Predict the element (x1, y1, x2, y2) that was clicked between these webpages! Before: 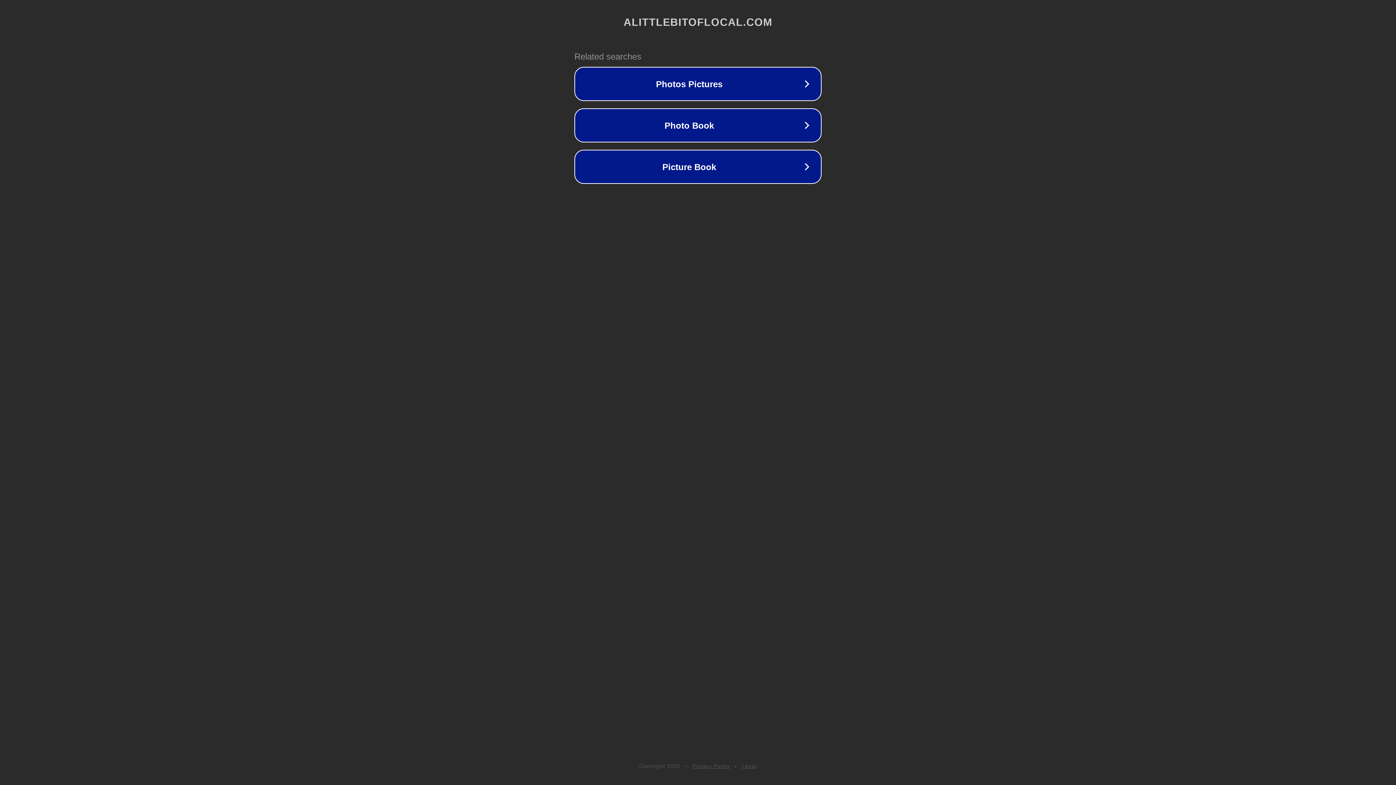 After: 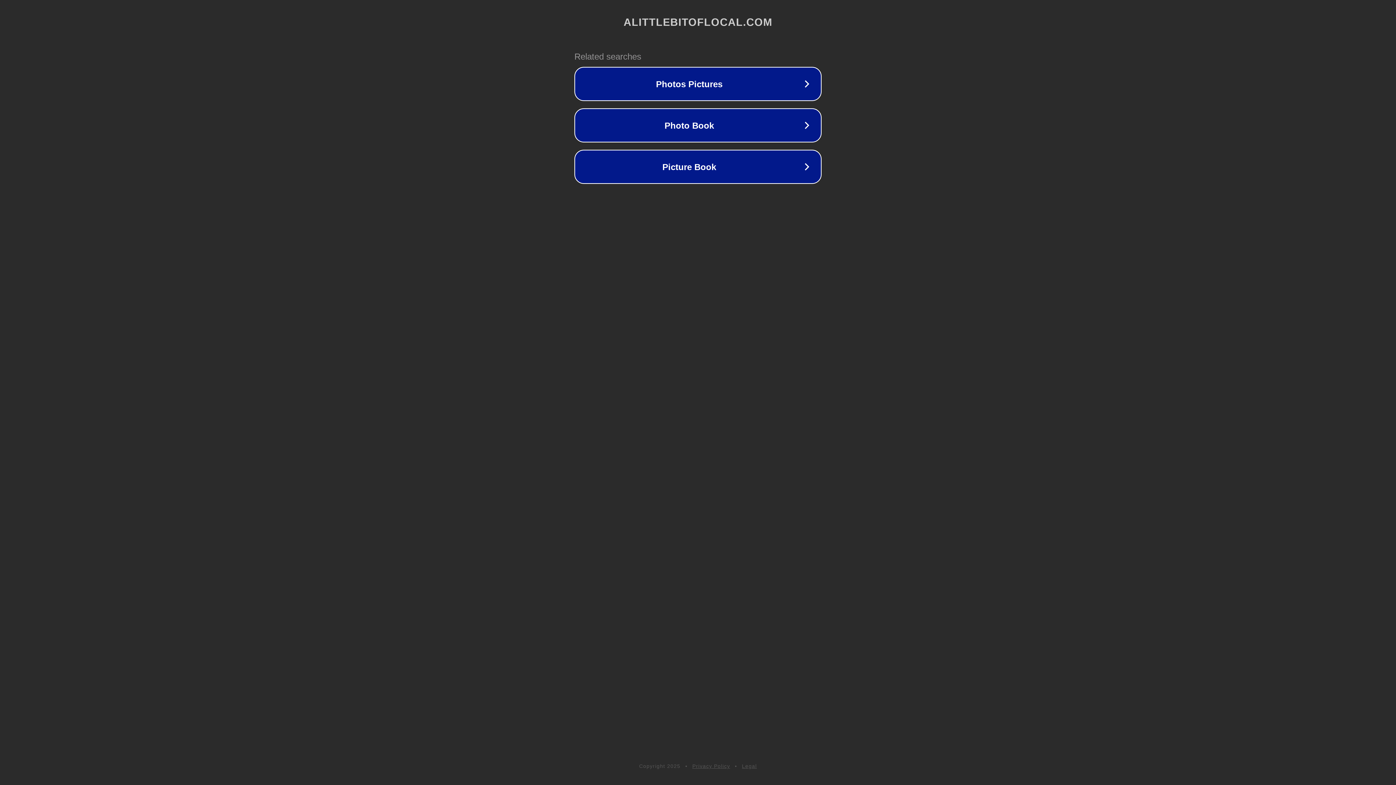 Action: bbox: (742, 763, 757, 769) label: Legal